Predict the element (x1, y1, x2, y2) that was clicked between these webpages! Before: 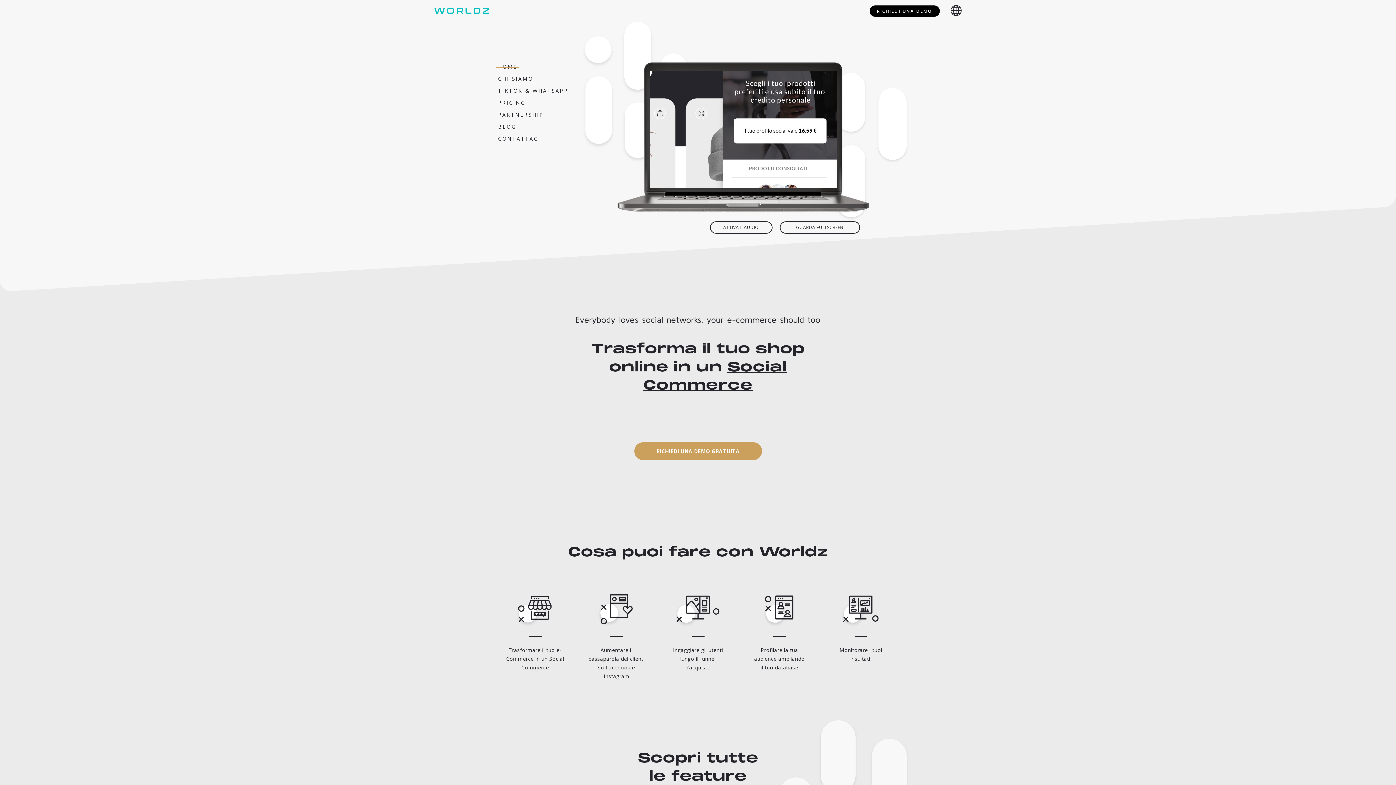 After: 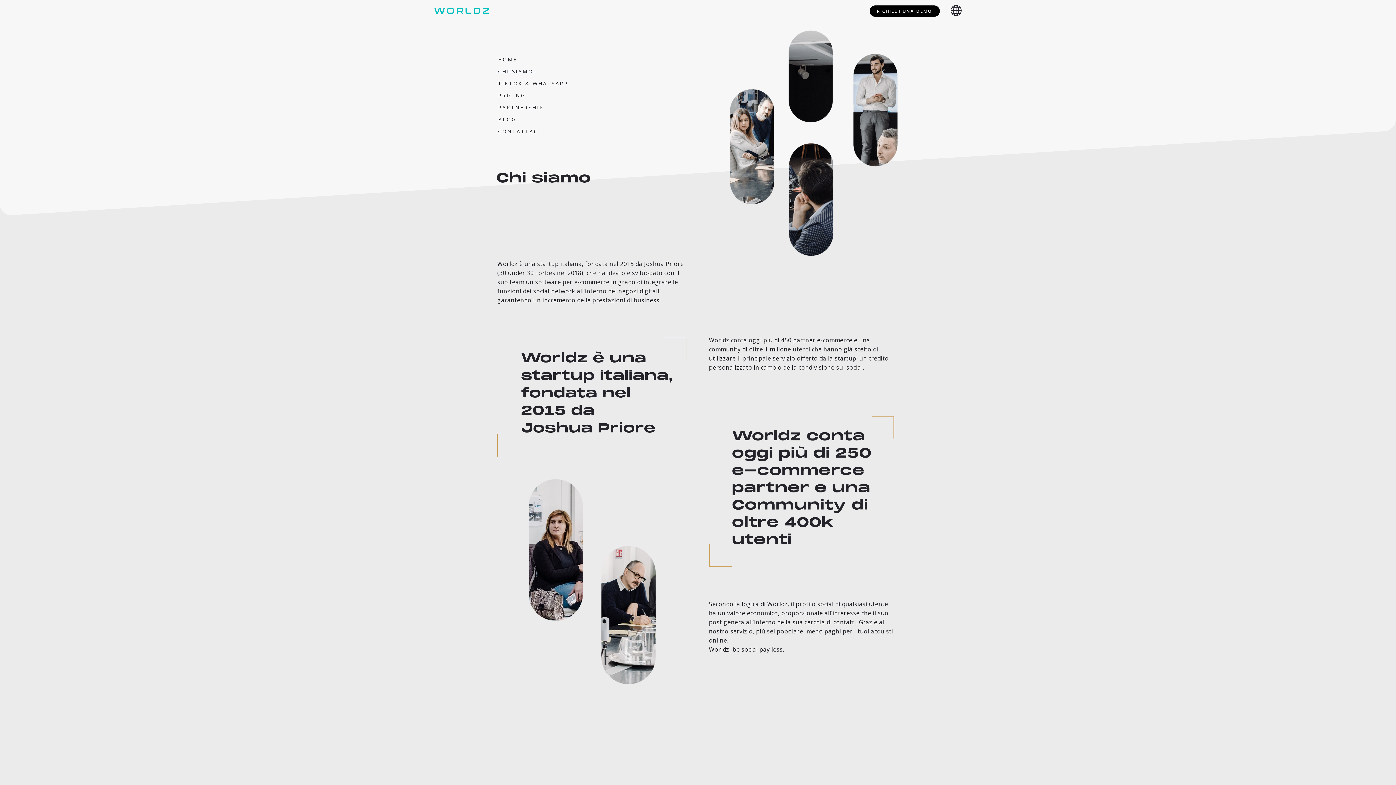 Action: label: CHI SIAMO bbox: (496, 75, 535, 82)